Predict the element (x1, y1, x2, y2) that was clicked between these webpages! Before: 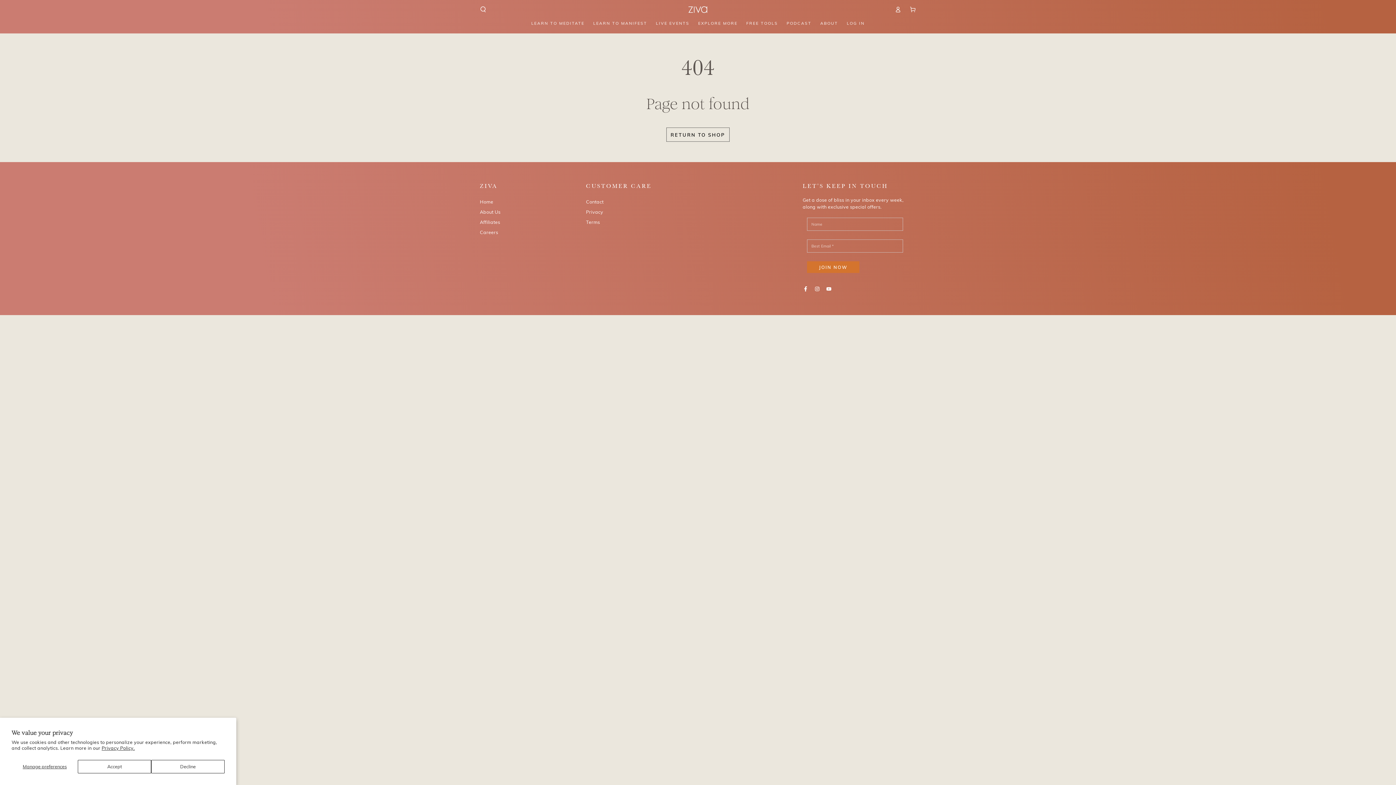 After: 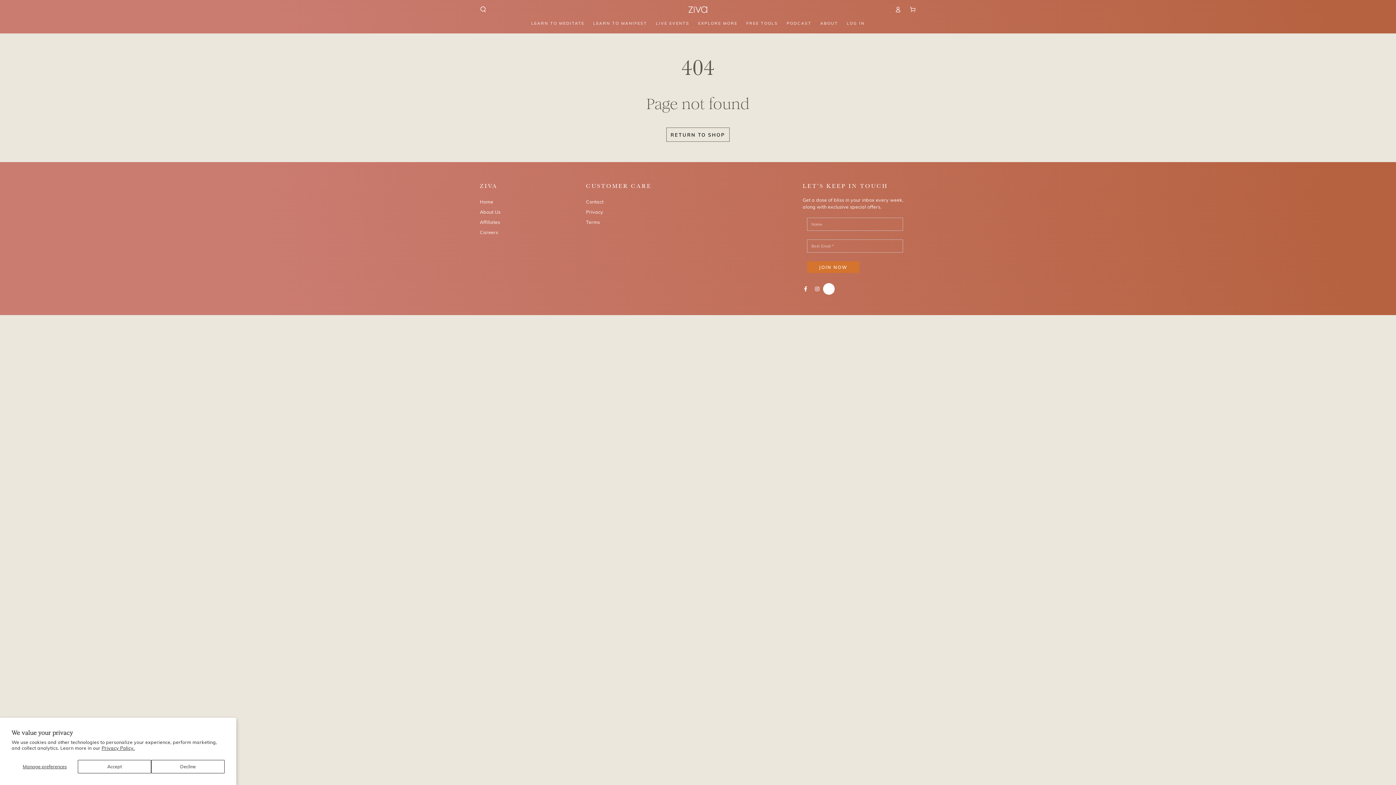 Action: label: YouTube bbox: (823, 283, 834, 294)